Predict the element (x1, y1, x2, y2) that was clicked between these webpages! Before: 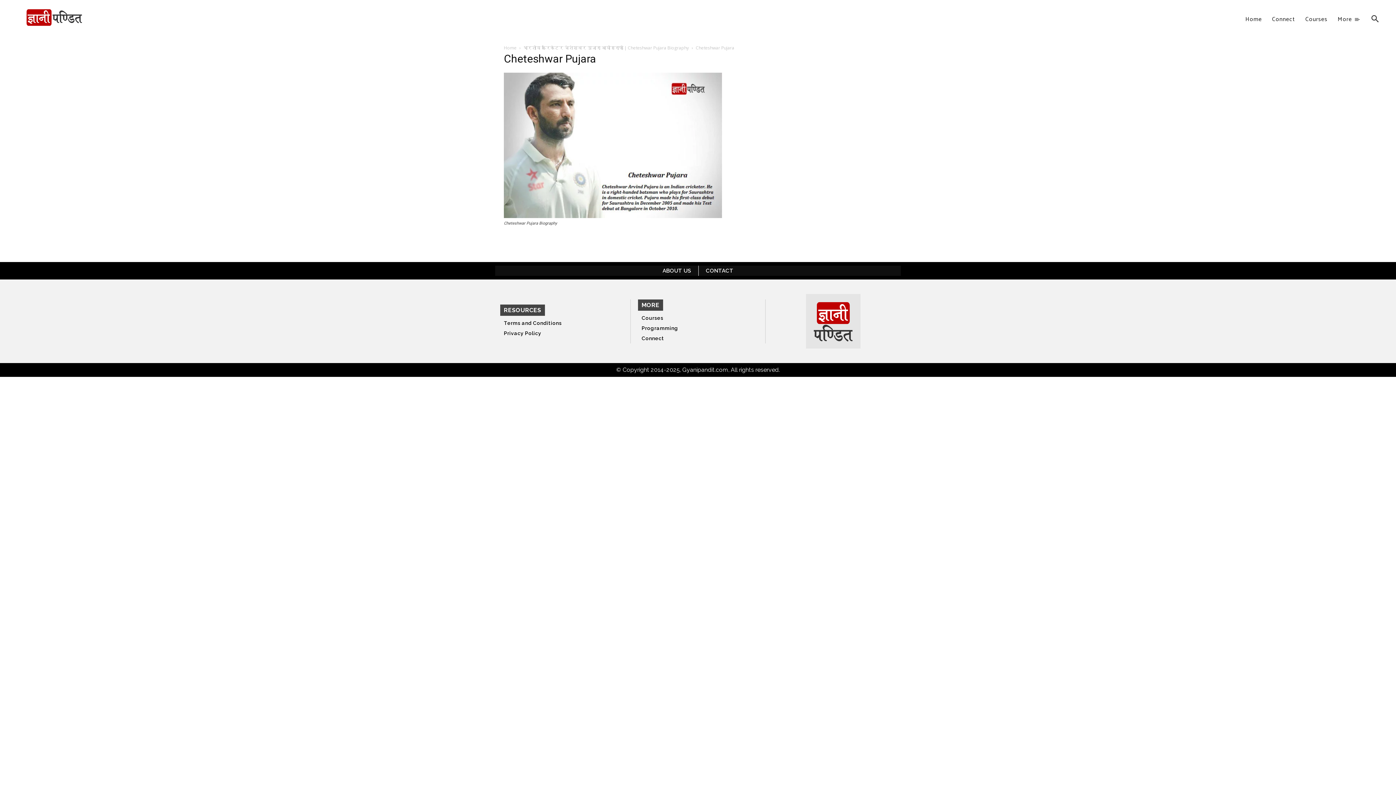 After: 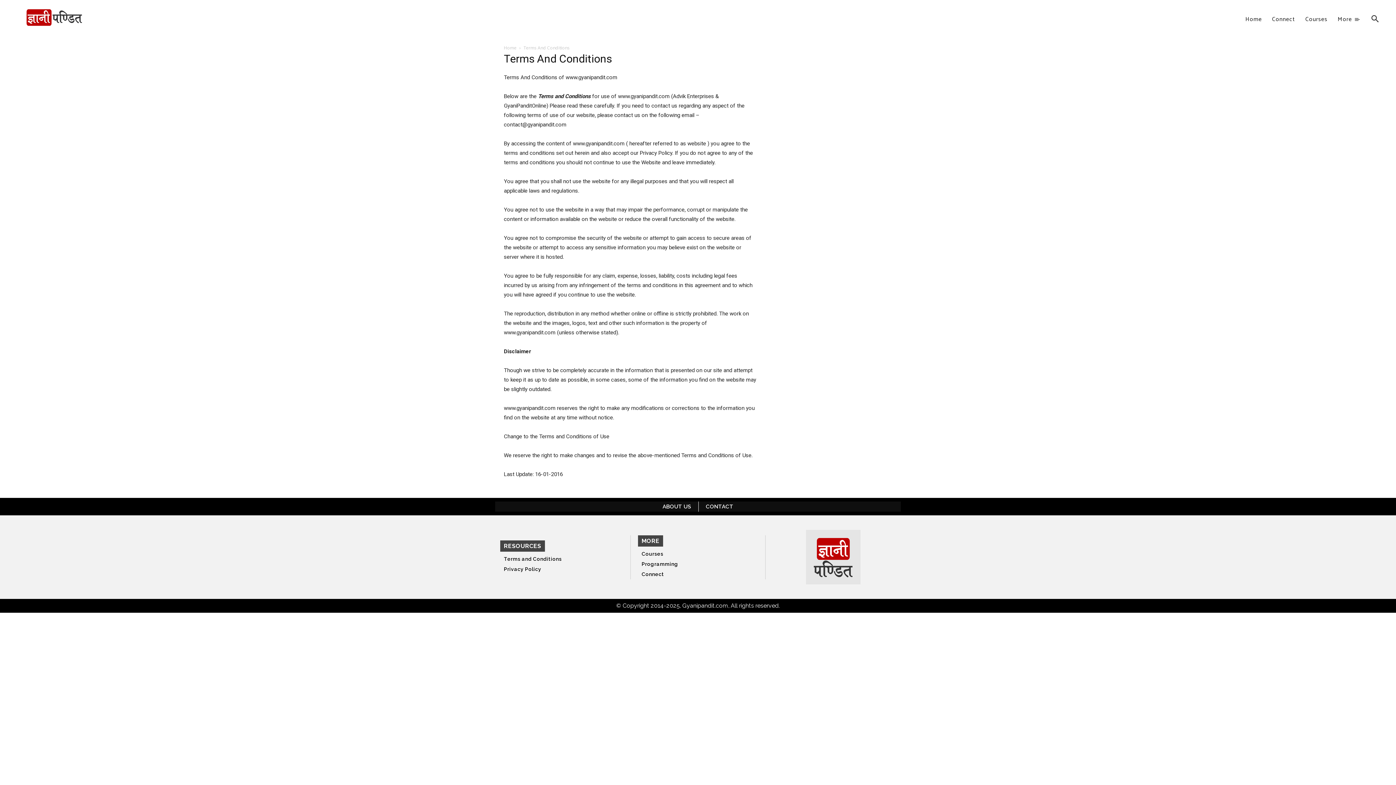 Action: bbox: (504, 320, 561, 326) label: Terms and Conditions